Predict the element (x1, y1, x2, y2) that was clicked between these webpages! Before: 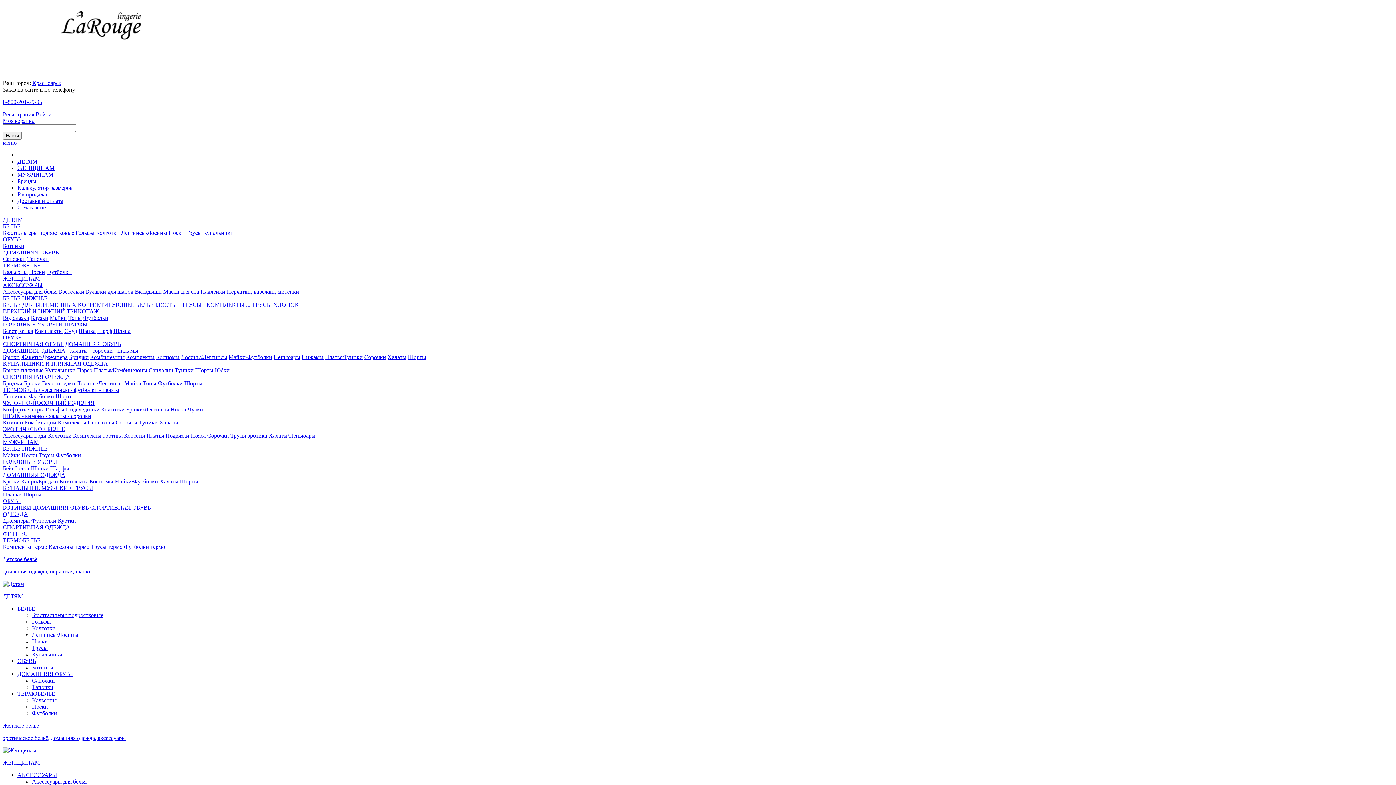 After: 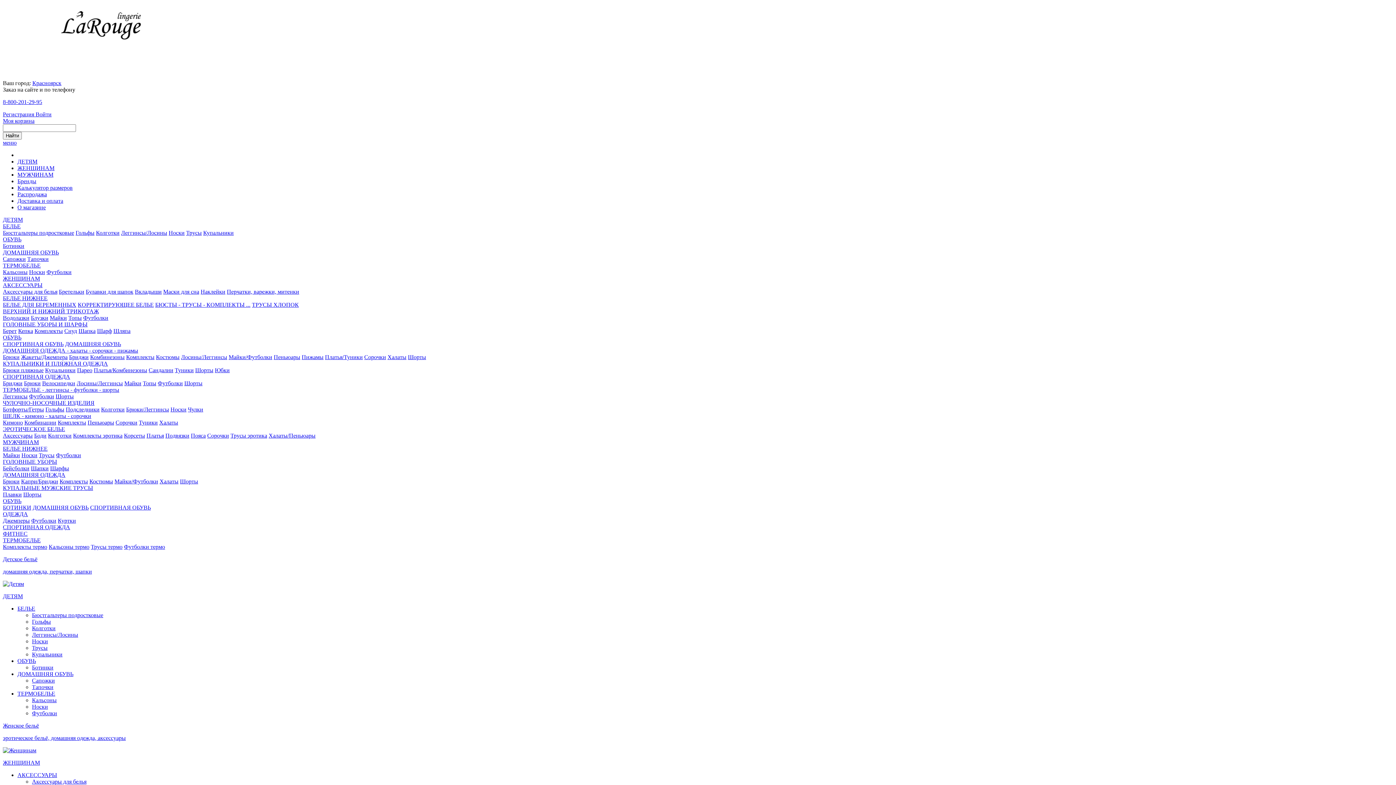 Action: label: Колготки bbox: (48, 432, 71, 438)